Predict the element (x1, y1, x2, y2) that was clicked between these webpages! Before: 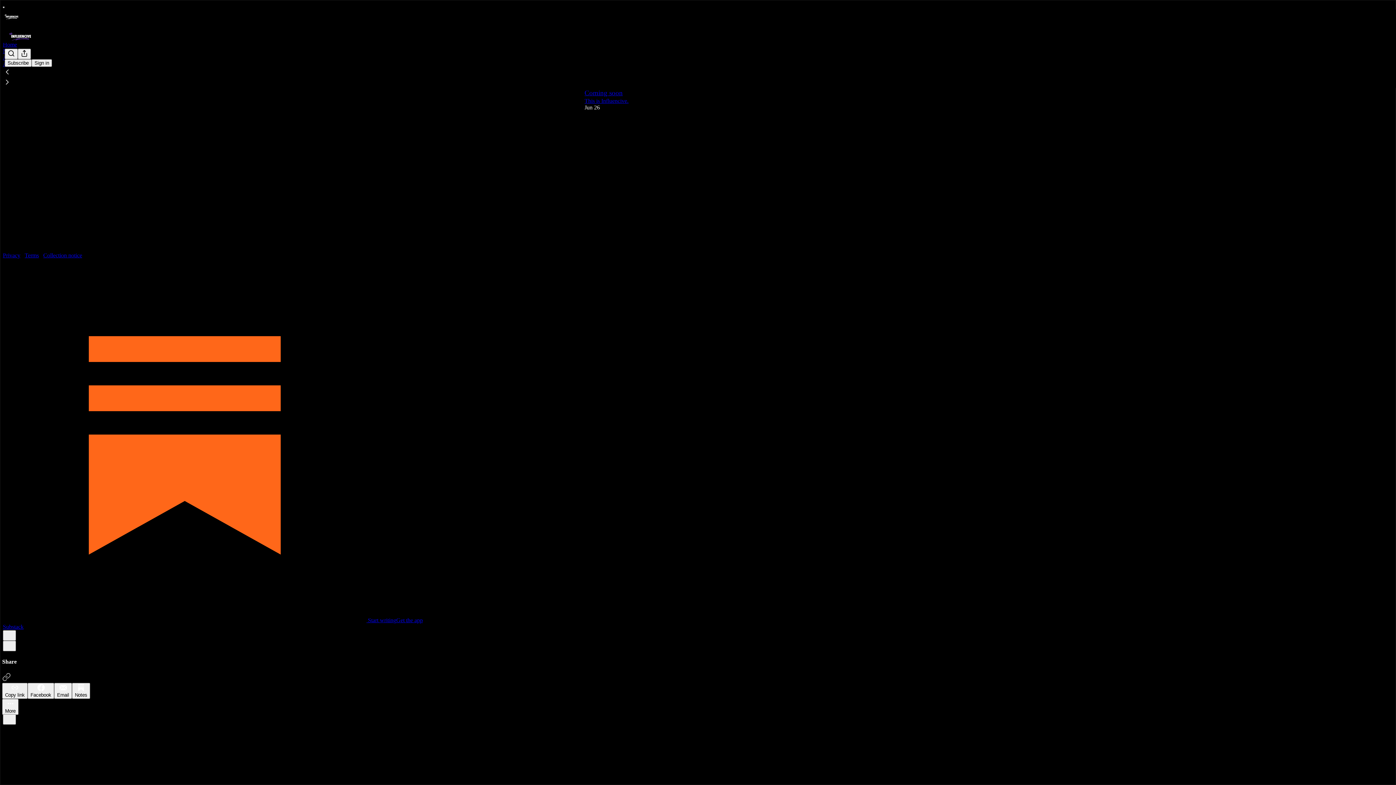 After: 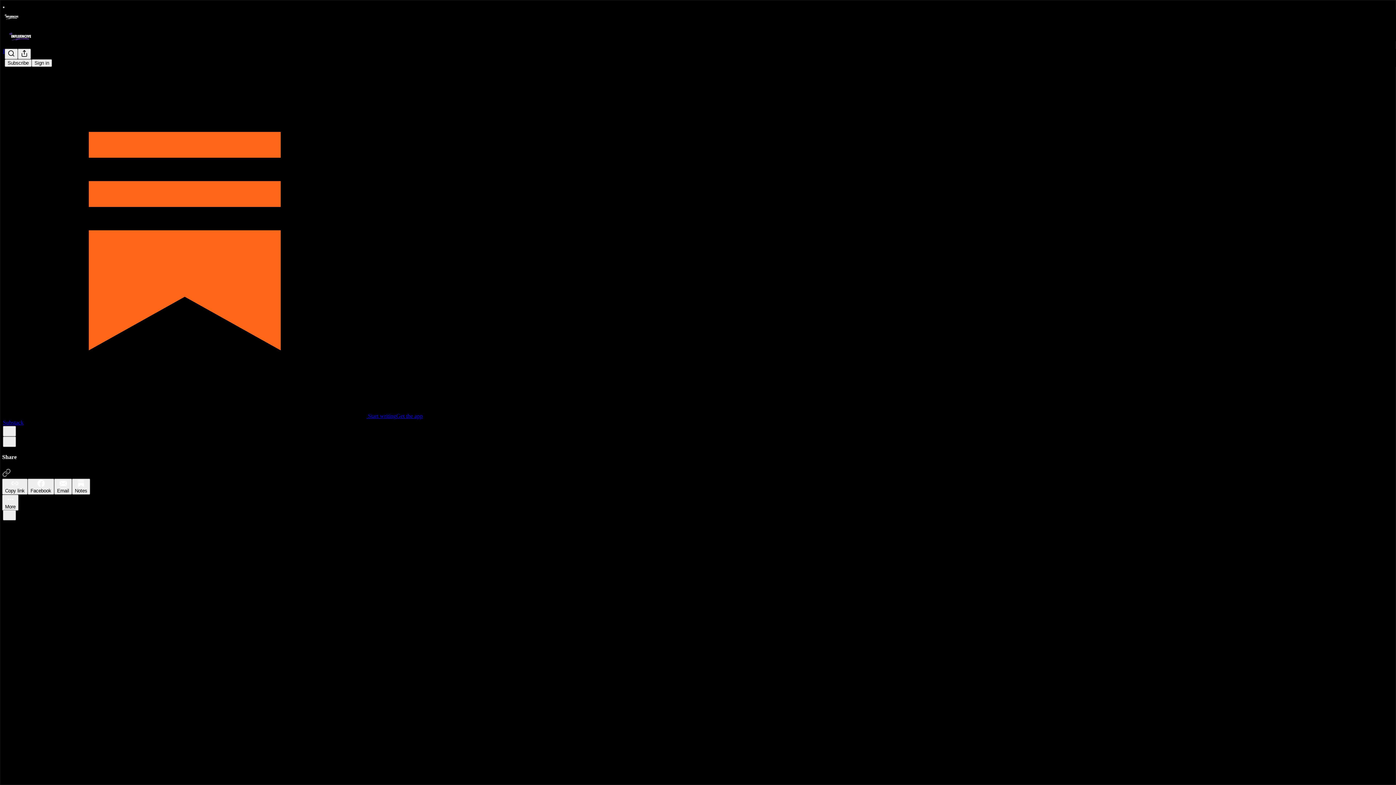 Action: bbox: (584, 97, 628, 103) label: This is Influencive.